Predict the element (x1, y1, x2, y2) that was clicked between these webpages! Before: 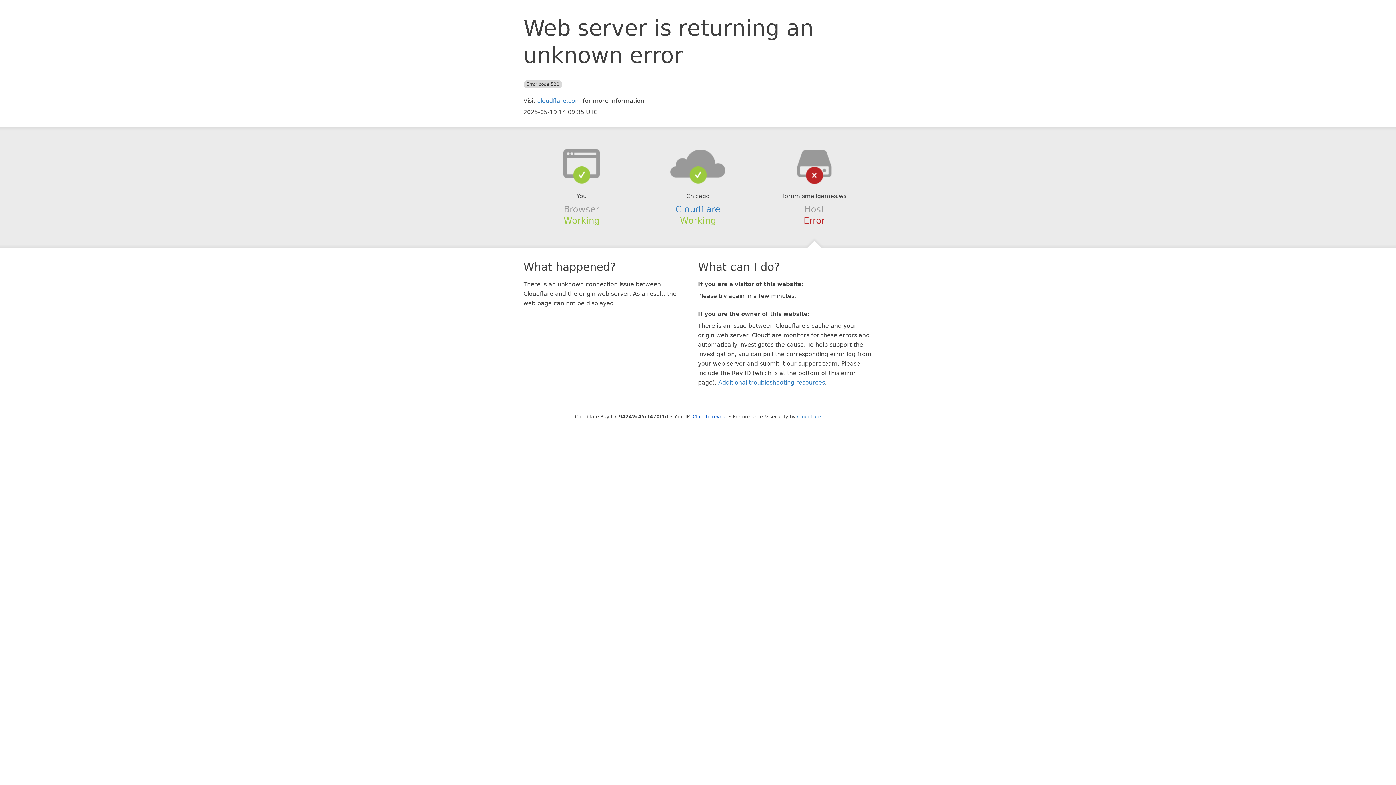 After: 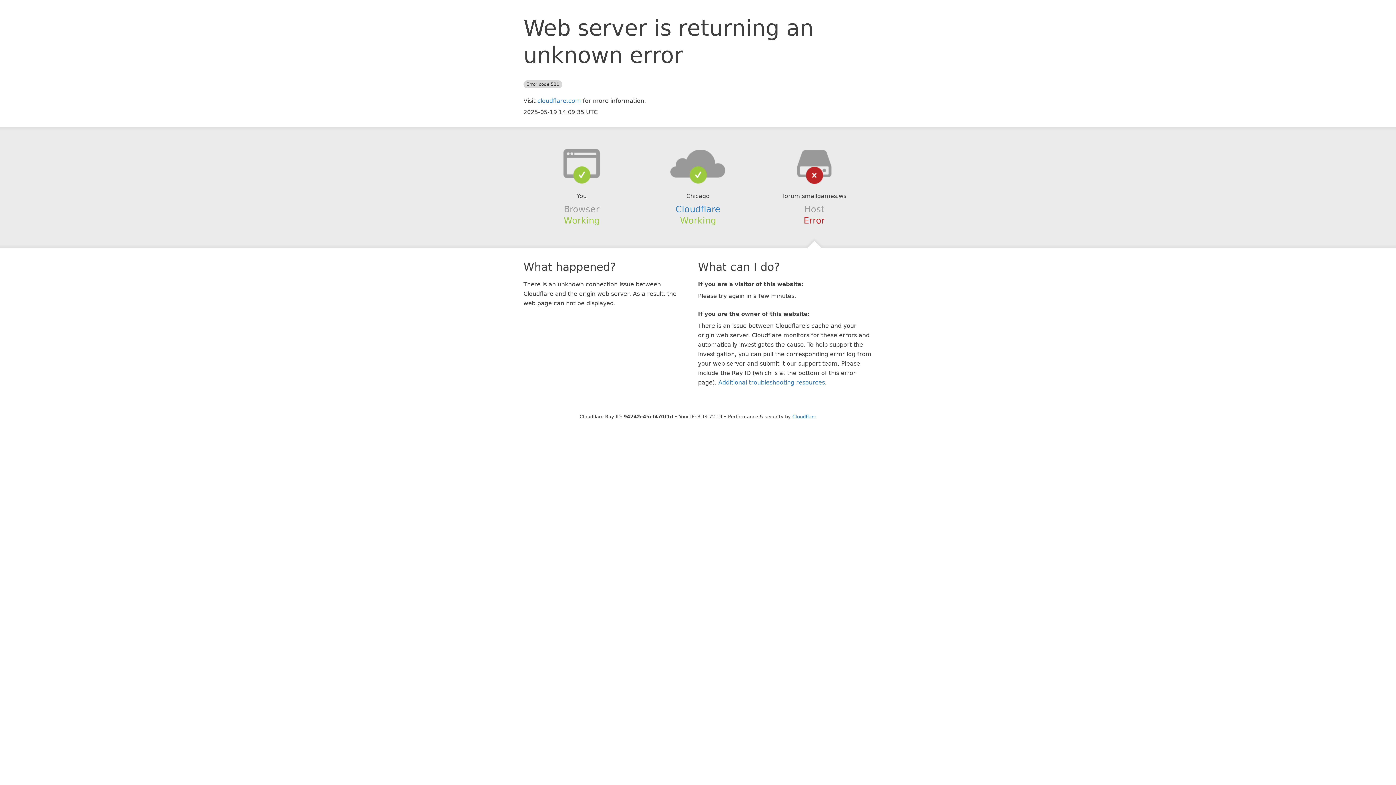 Action: label: Click to reveal bbox: (692, 414, 727, 419)